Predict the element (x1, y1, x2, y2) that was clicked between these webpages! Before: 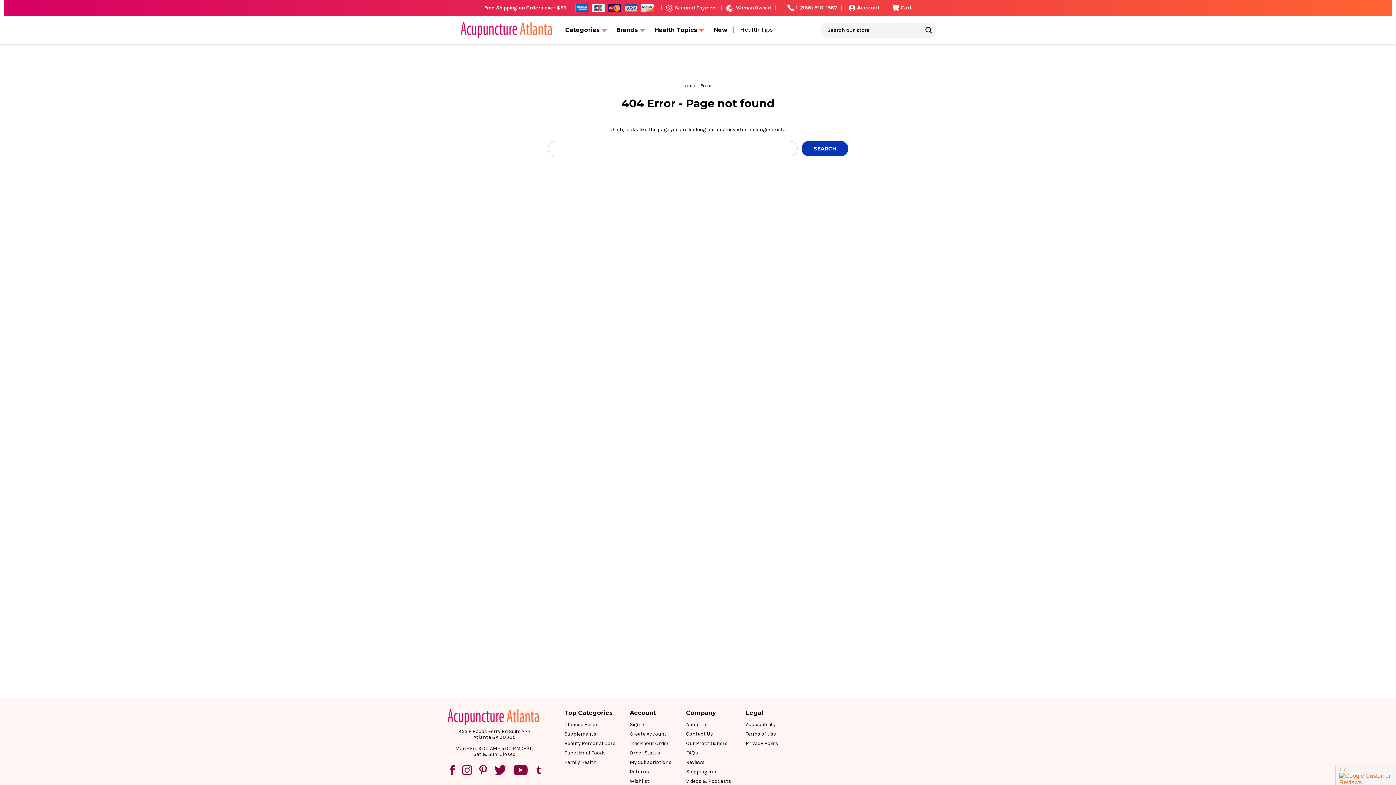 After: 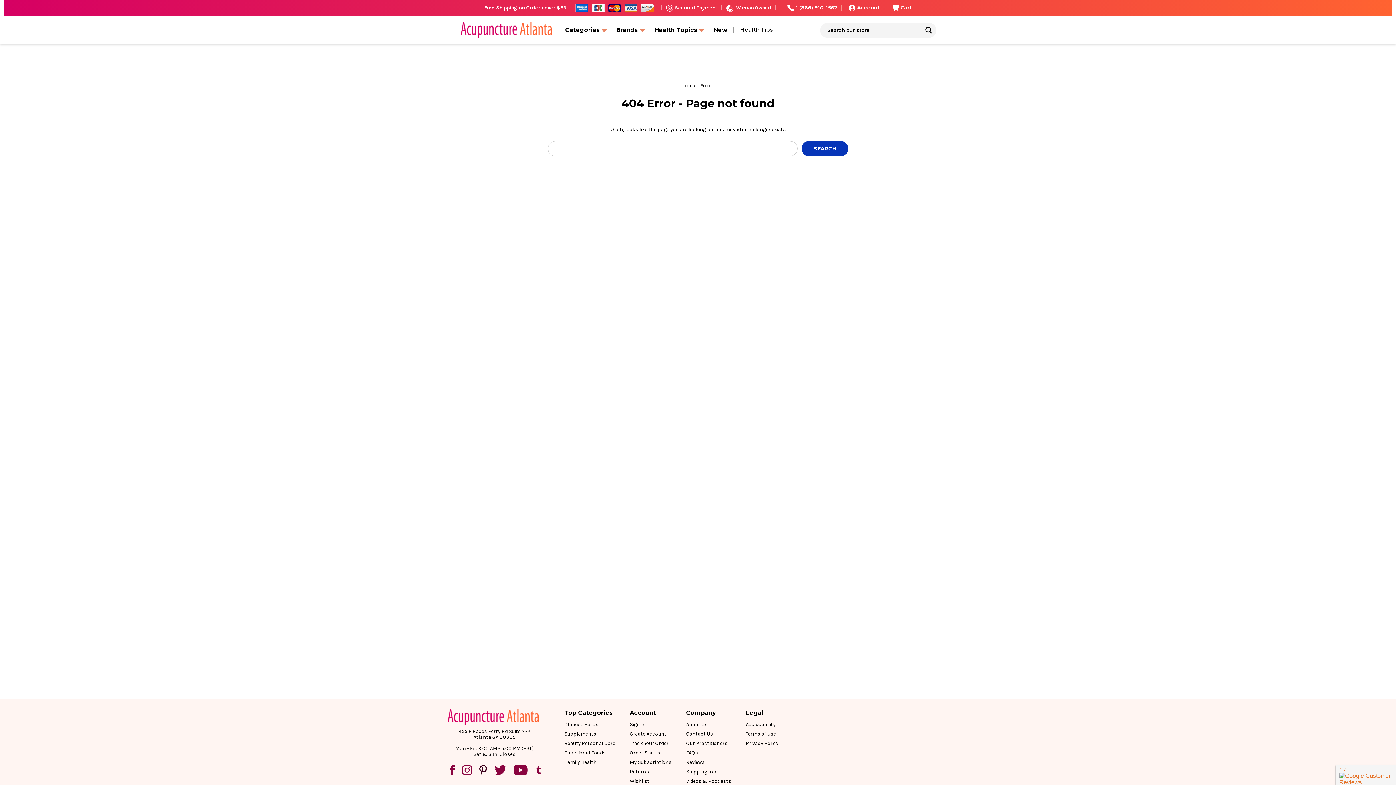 Action: bbox: (479, 765, 487, 775)